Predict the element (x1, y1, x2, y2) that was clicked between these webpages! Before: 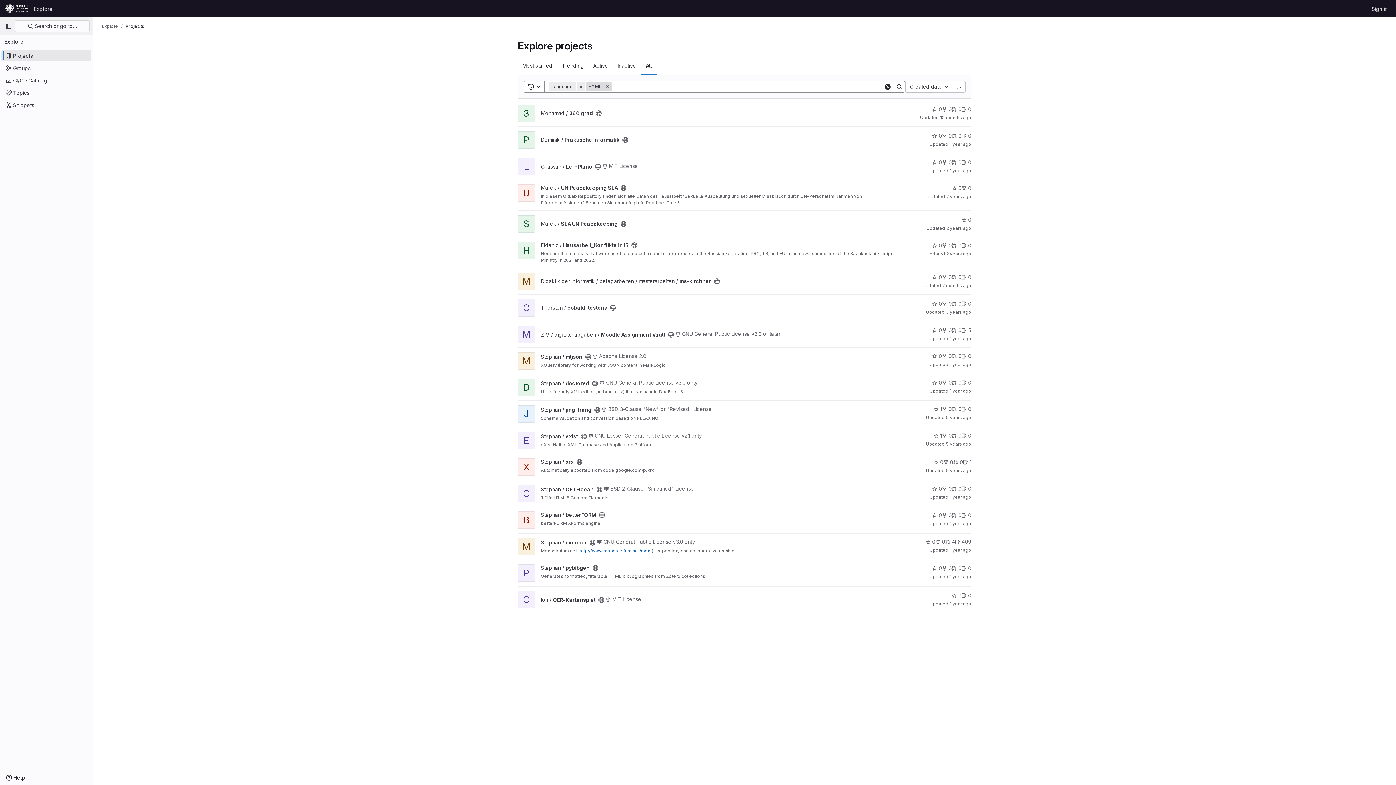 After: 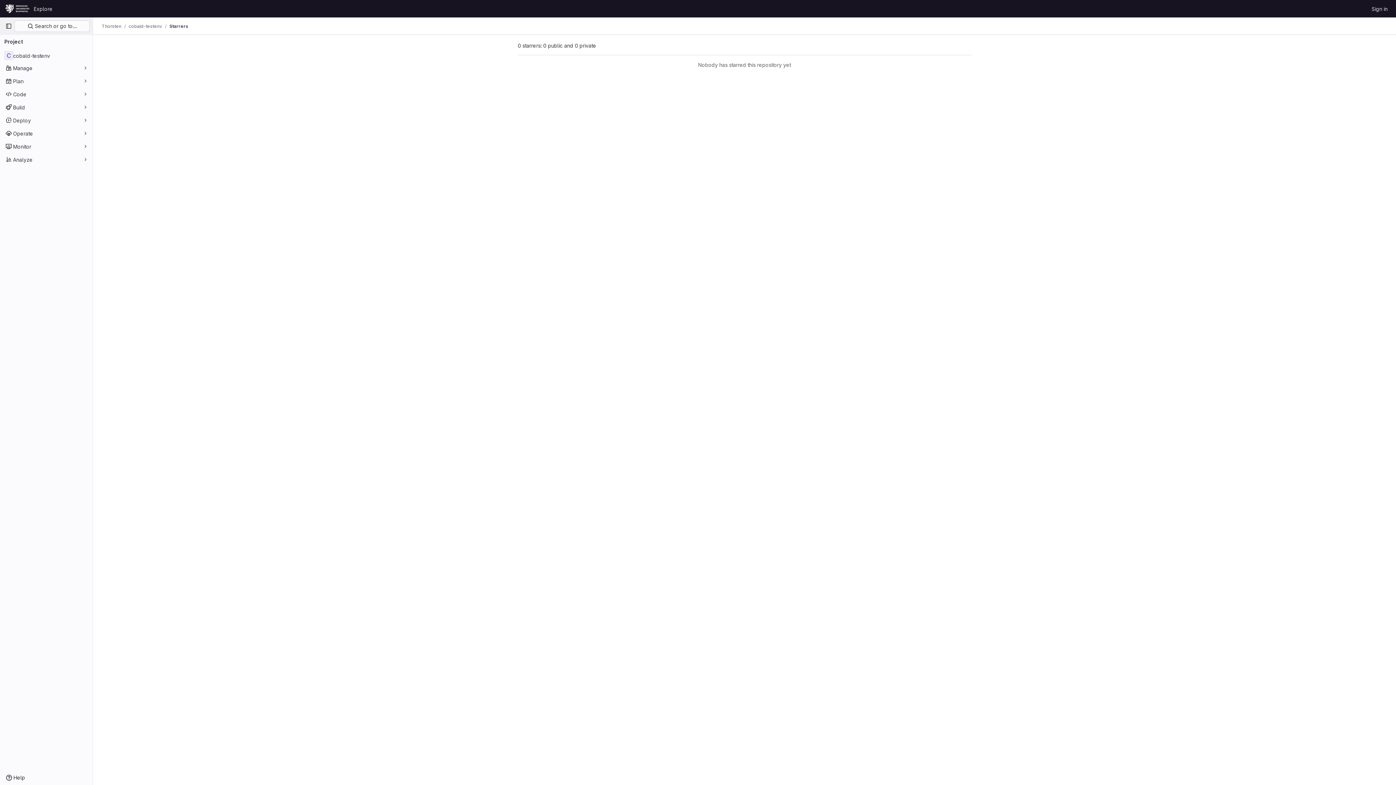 Action: label: cobald-testenv has 0 stars bbox: (932, 300, 942, 307)